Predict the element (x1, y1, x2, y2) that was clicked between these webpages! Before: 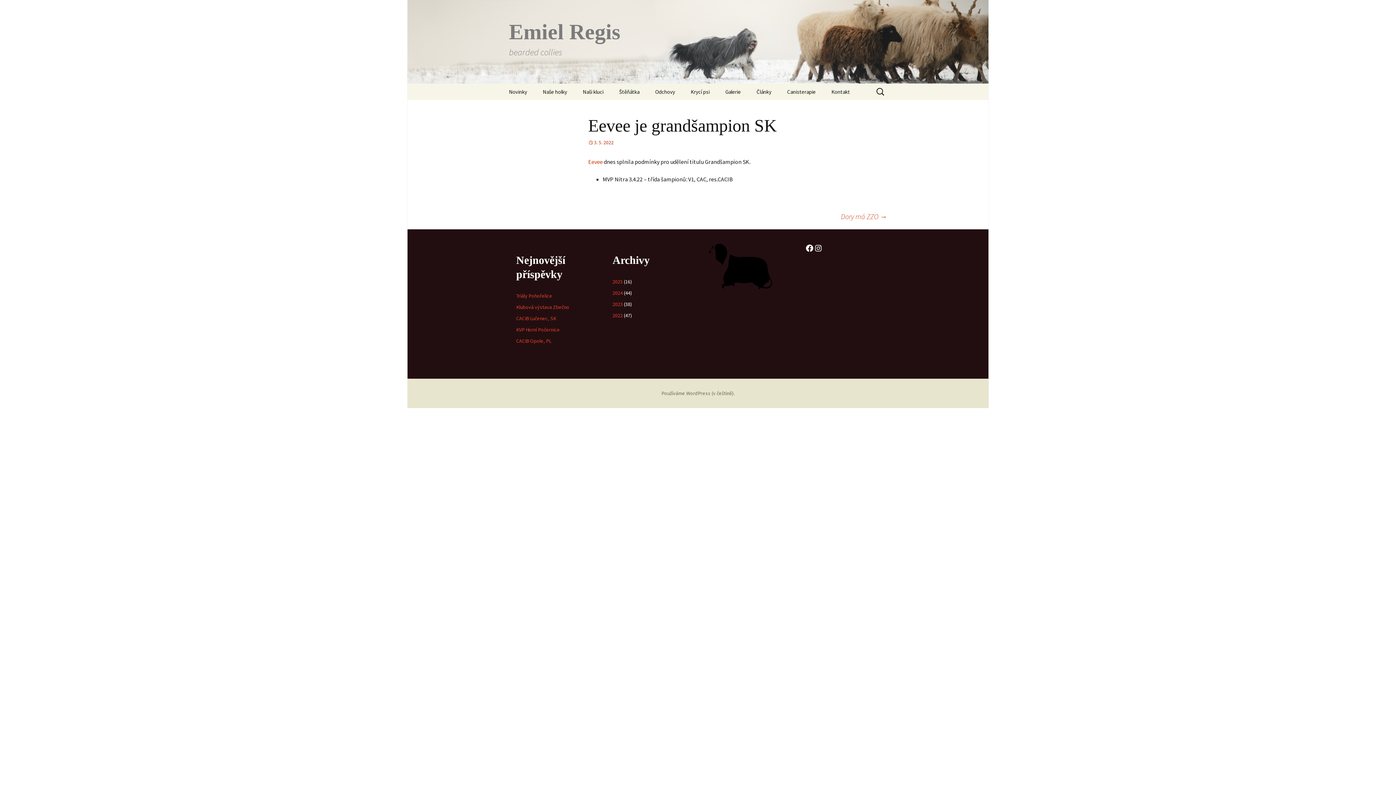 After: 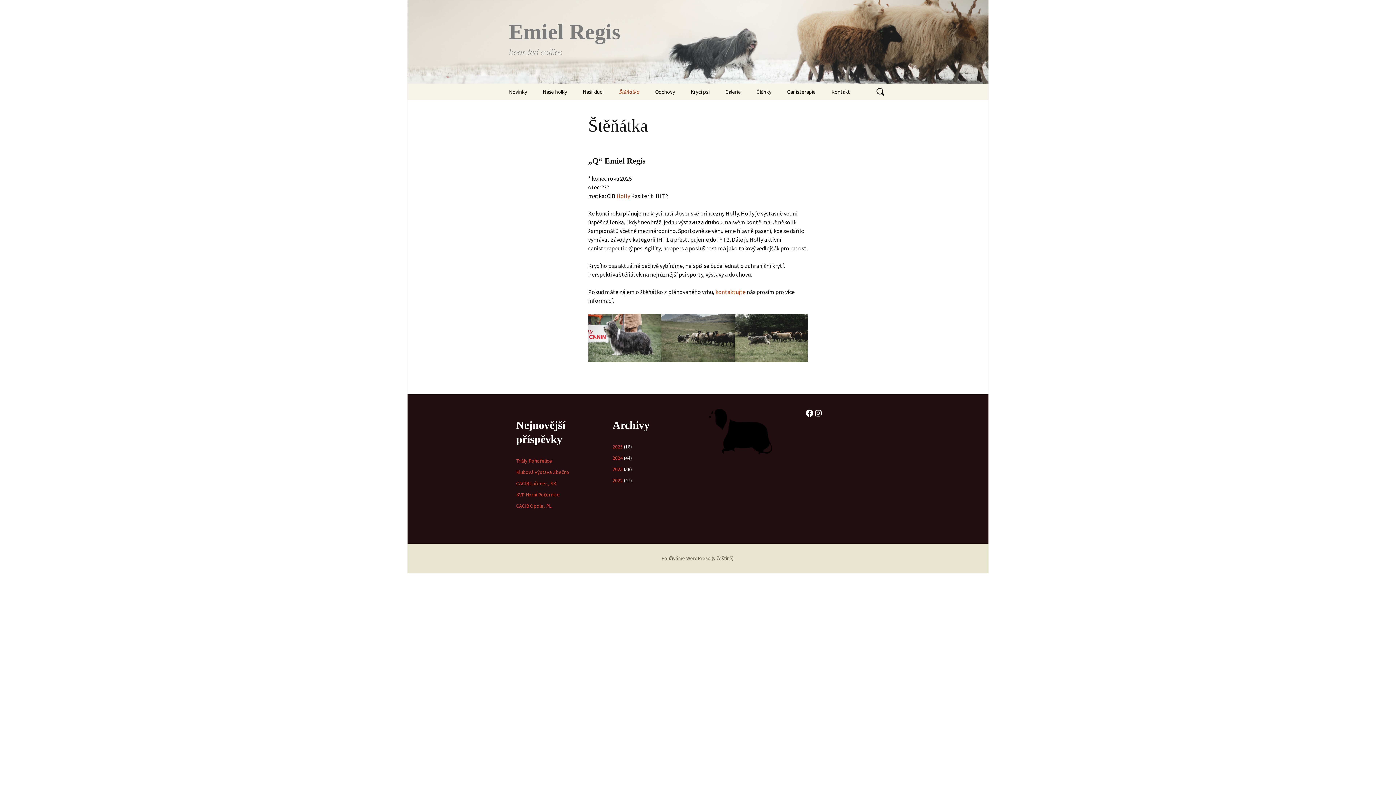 Action: label: Štěňátka bbox: (612, 83, 646, 100)